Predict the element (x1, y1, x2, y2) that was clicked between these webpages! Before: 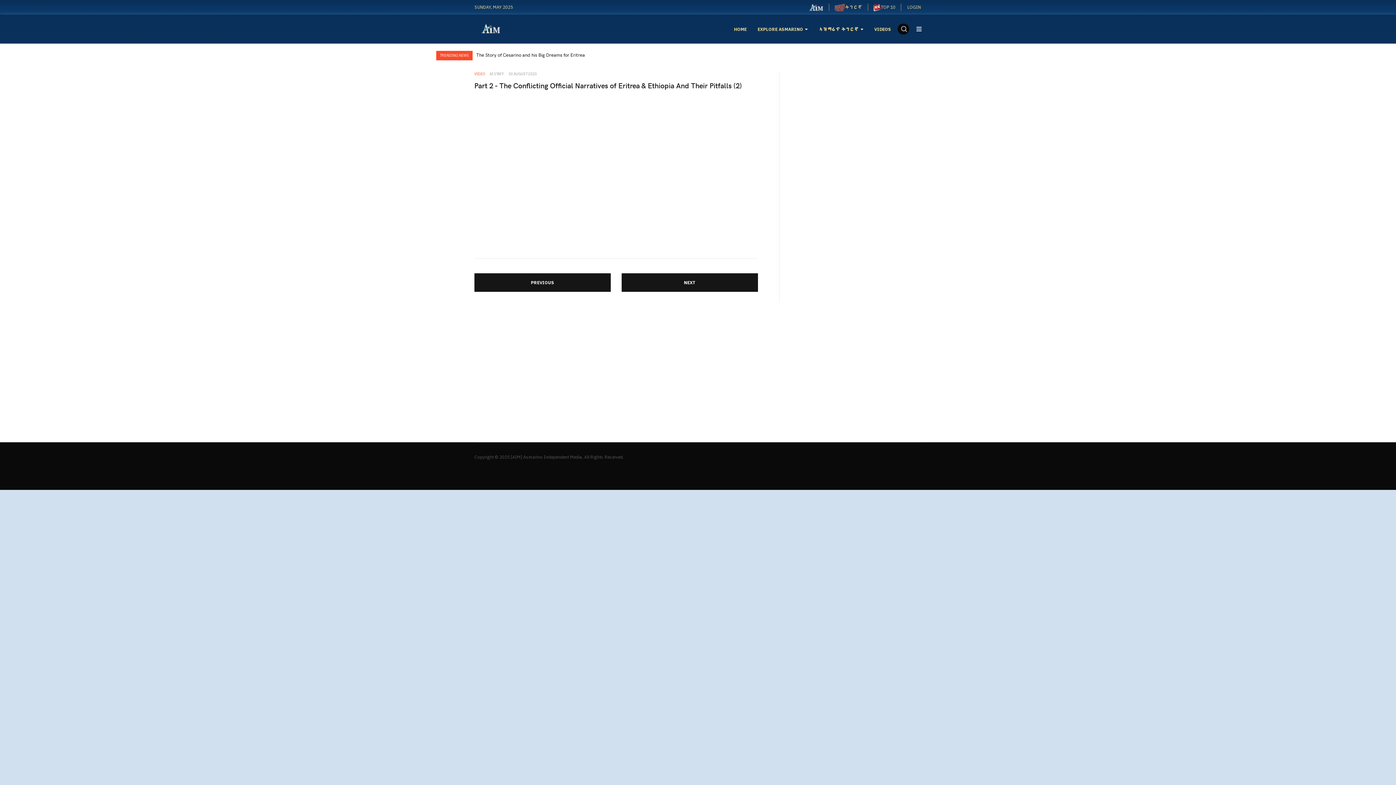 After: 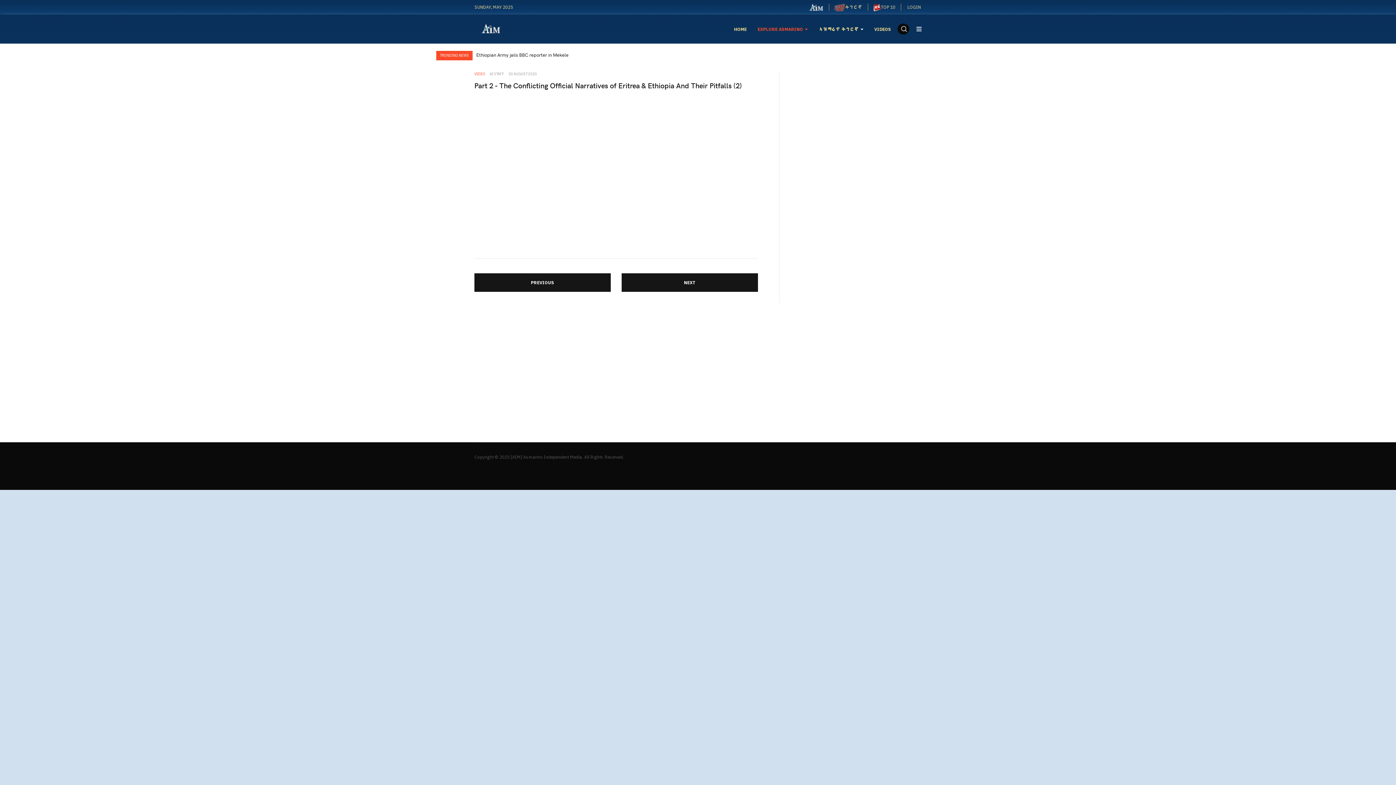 Action: label: EXPLORE ASMARINO  bbox: (757, 14, 808, 43)